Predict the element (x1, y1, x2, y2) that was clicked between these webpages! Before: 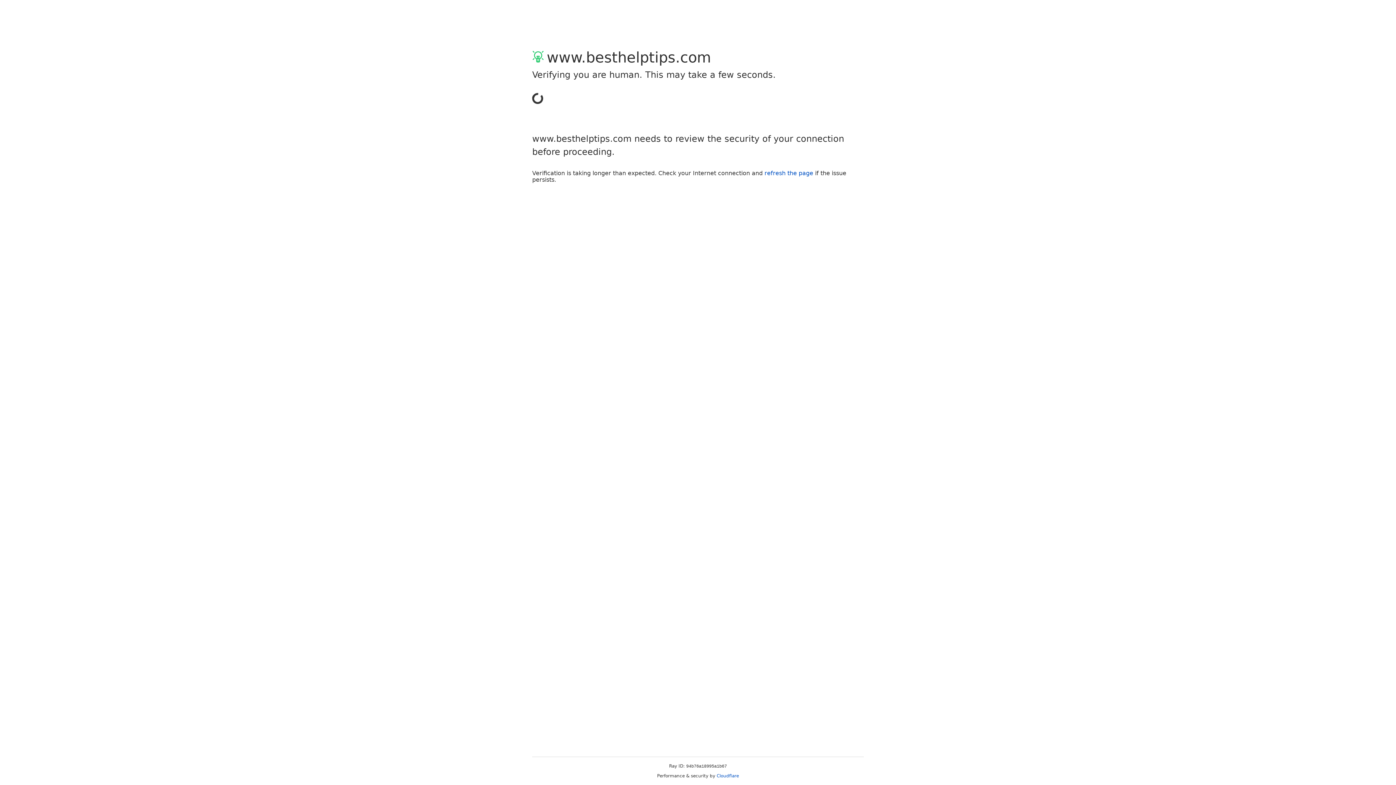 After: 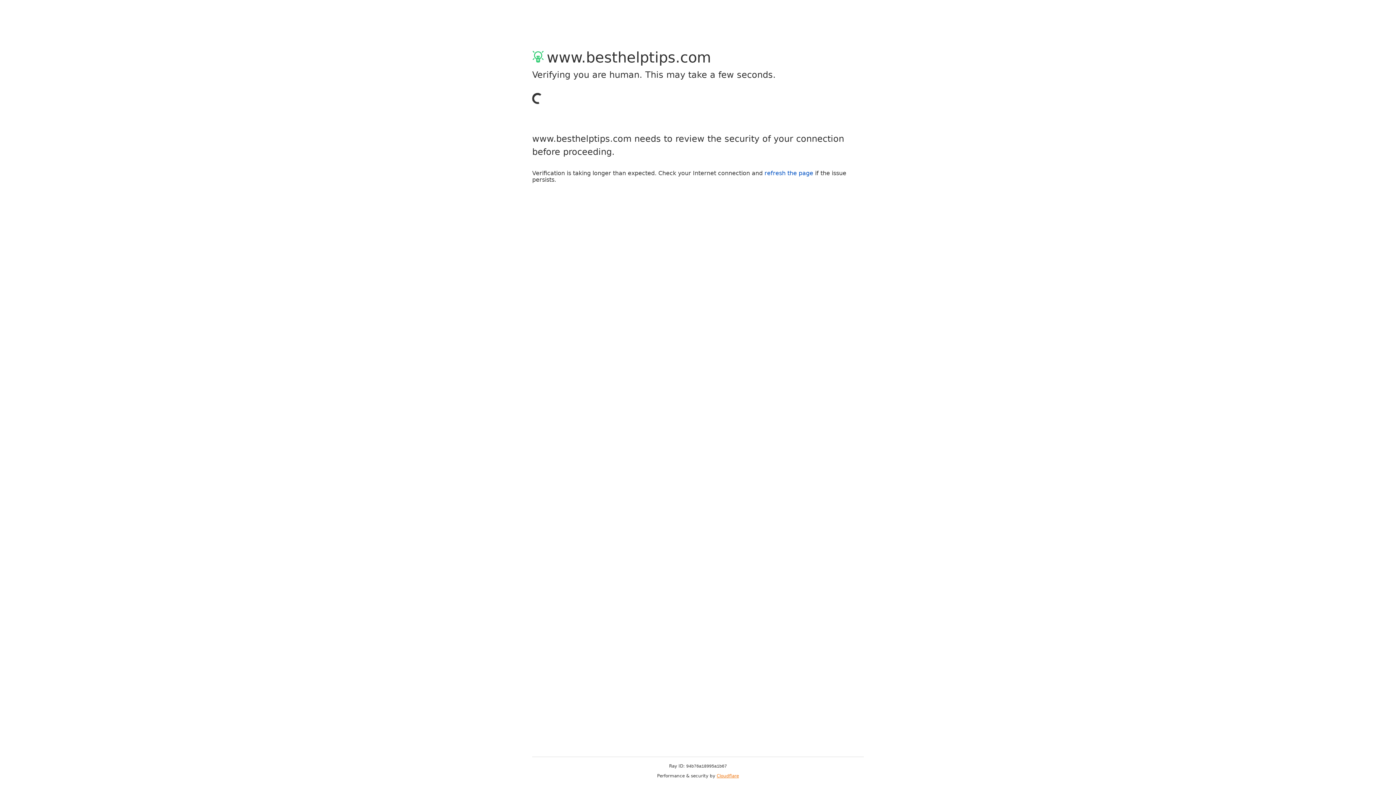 Action: bbox: (716, 773, 739, 778) label: Cloudflare